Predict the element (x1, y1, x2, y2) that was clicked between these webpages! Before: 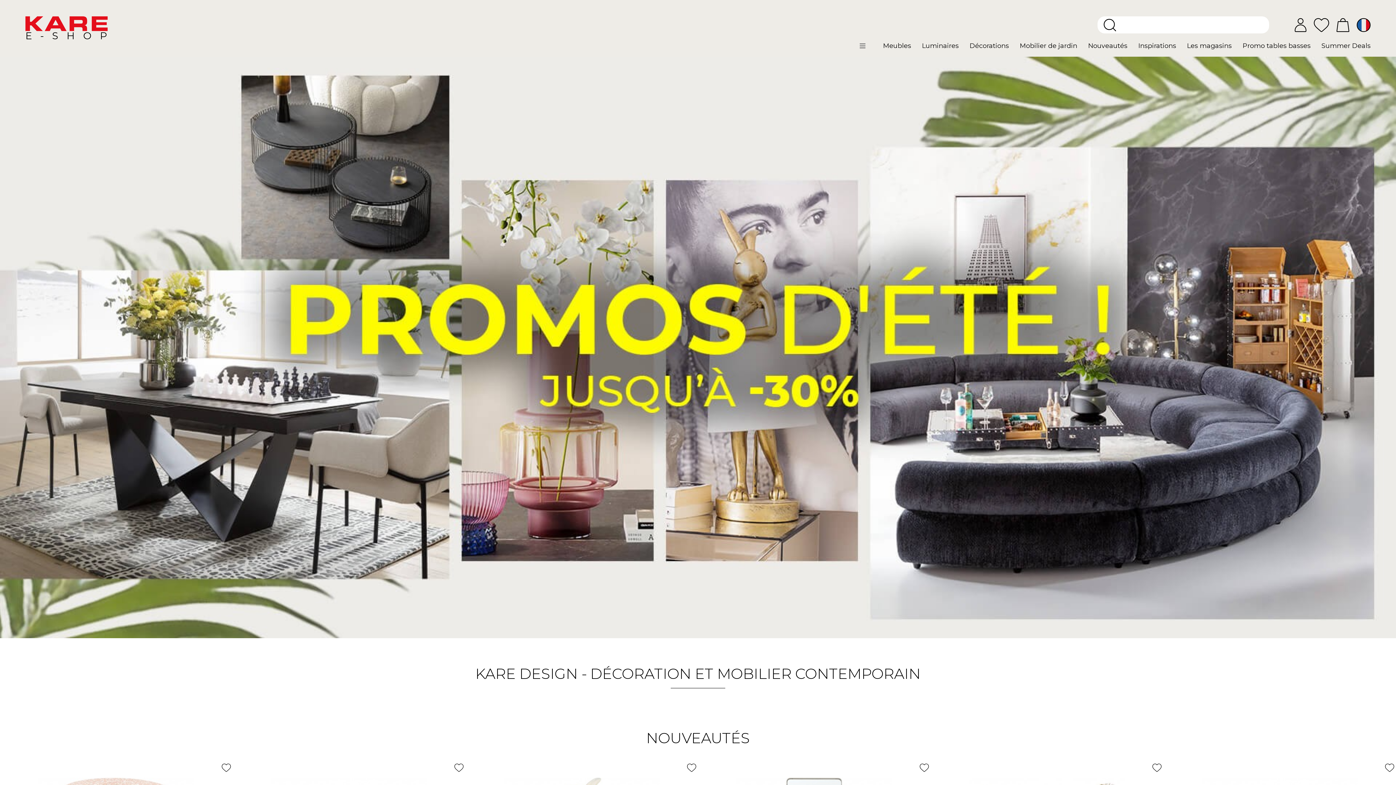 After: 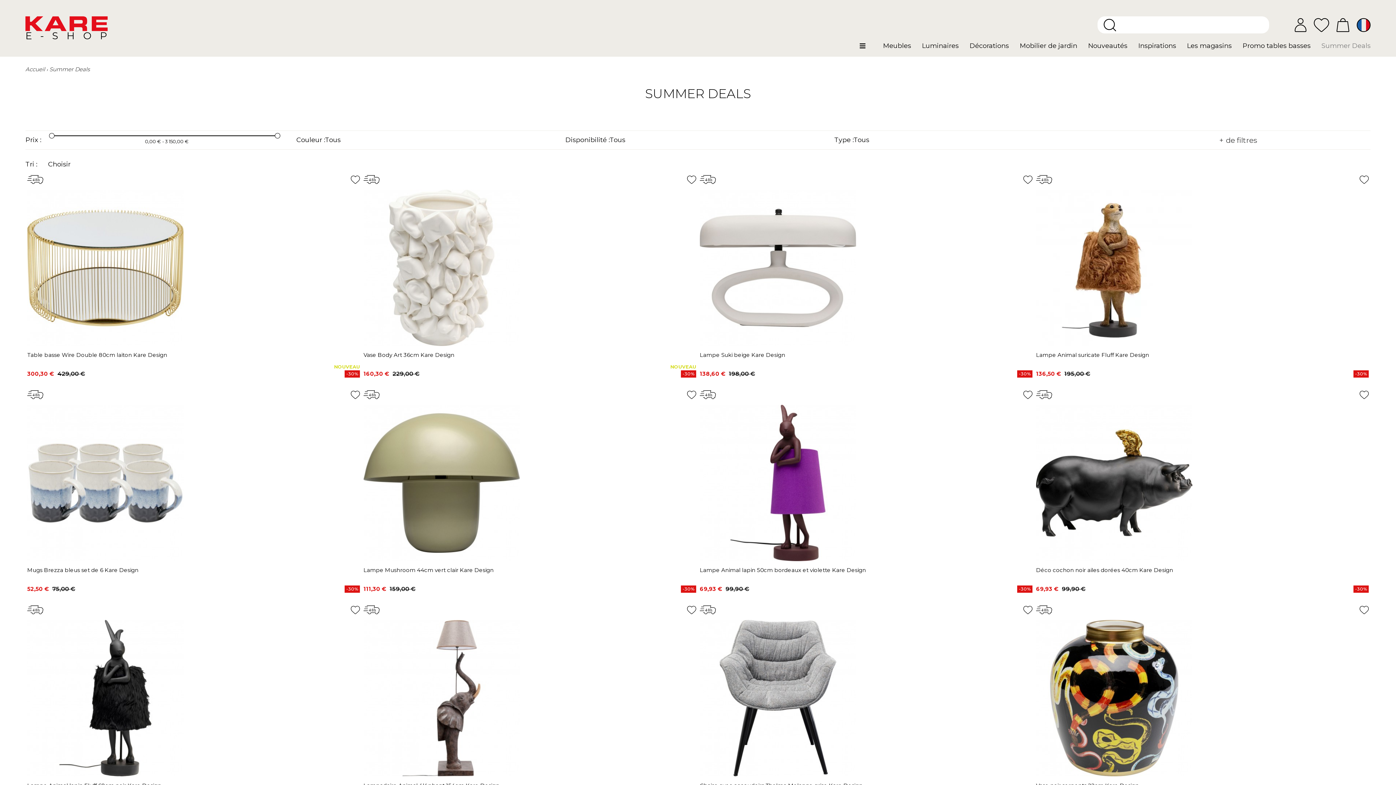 Action: label: Summer Deals bbox: (1316, 41, 1370, 55)